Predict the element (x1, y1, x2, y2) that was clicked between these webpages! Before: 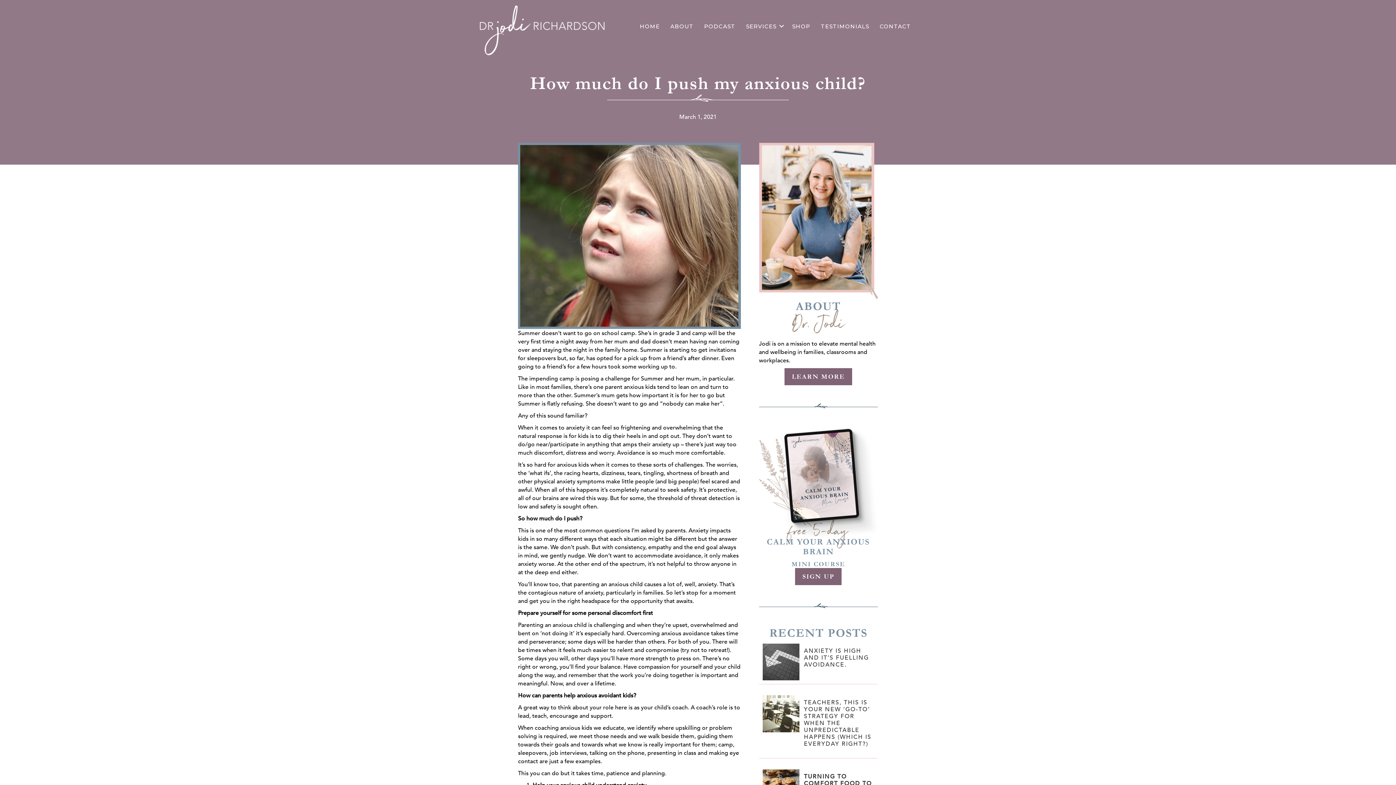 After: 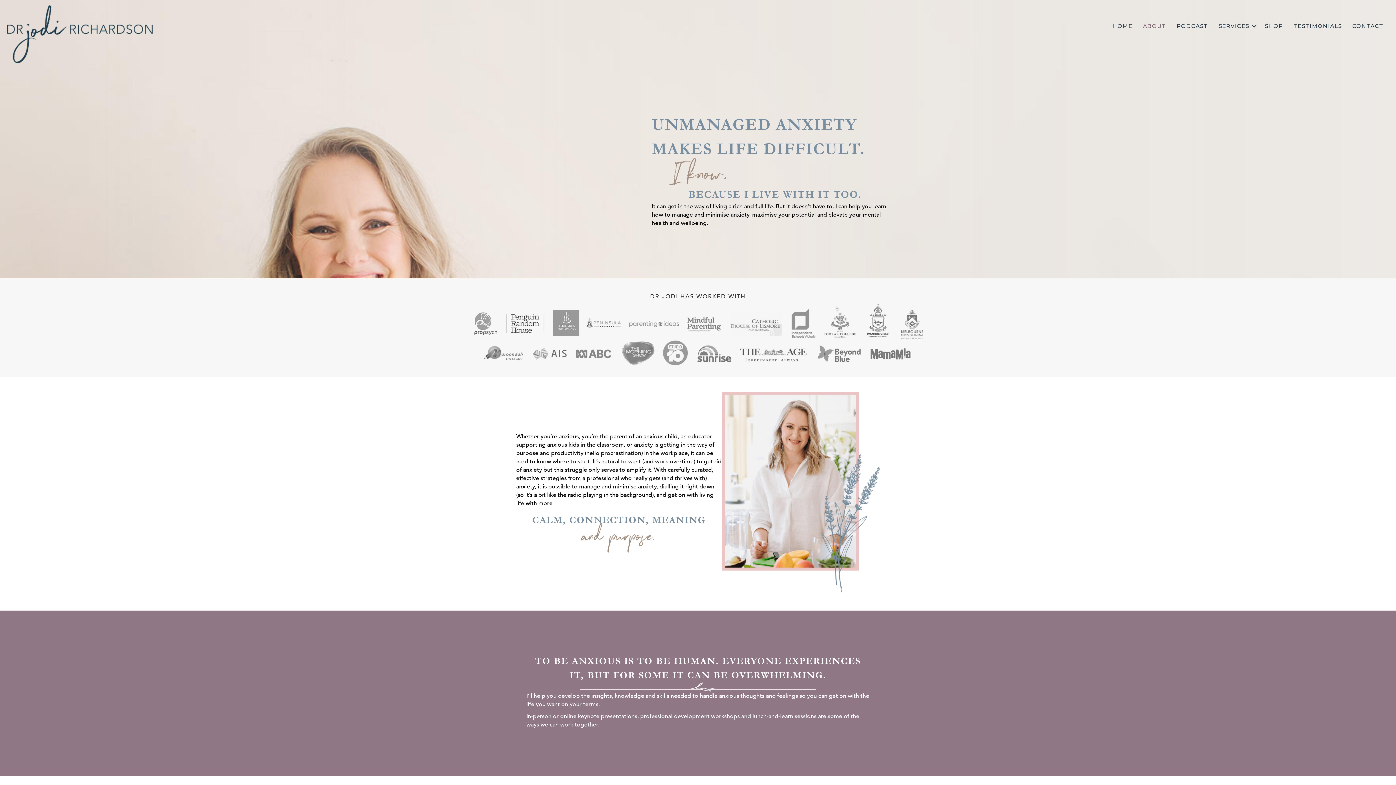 Action: label: ABOUT bbox: (665, 18, 698, 34)